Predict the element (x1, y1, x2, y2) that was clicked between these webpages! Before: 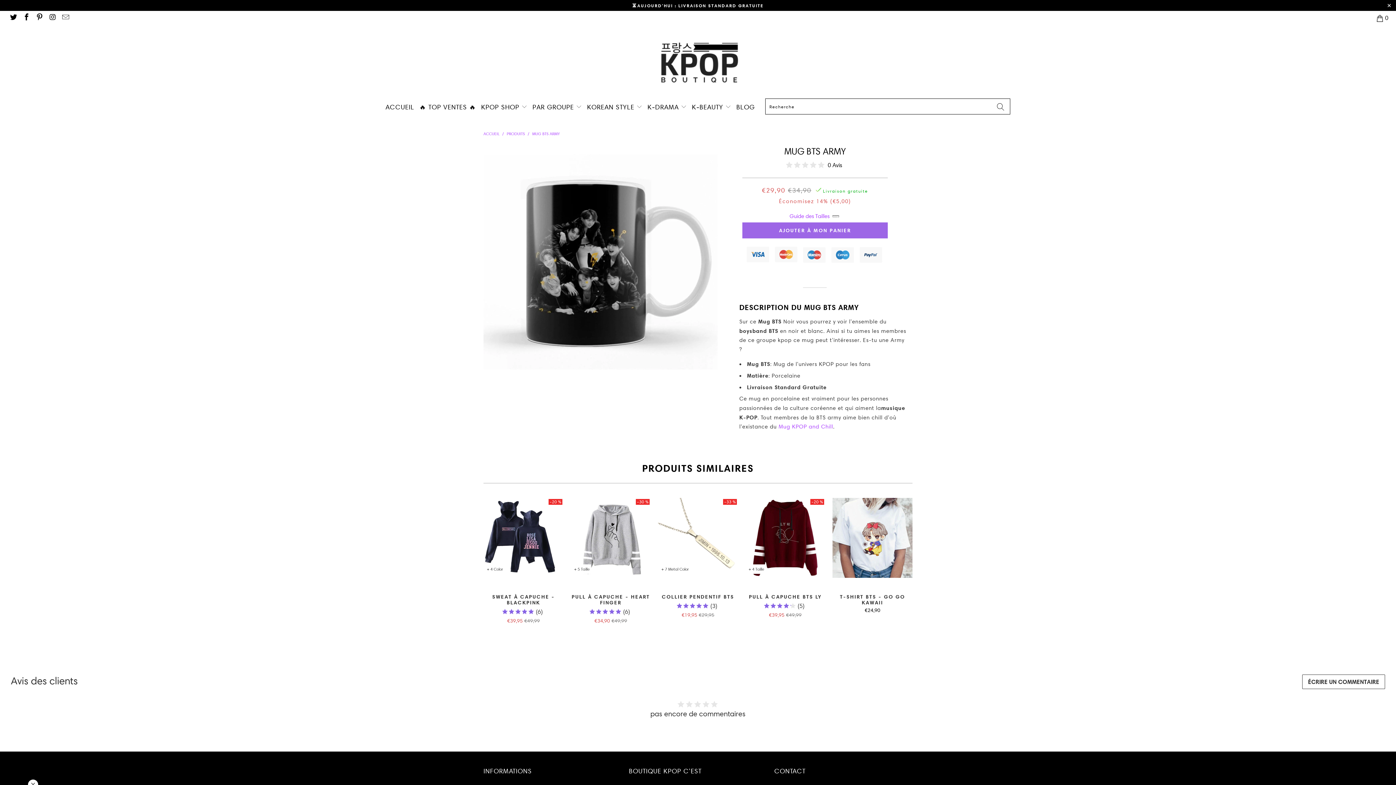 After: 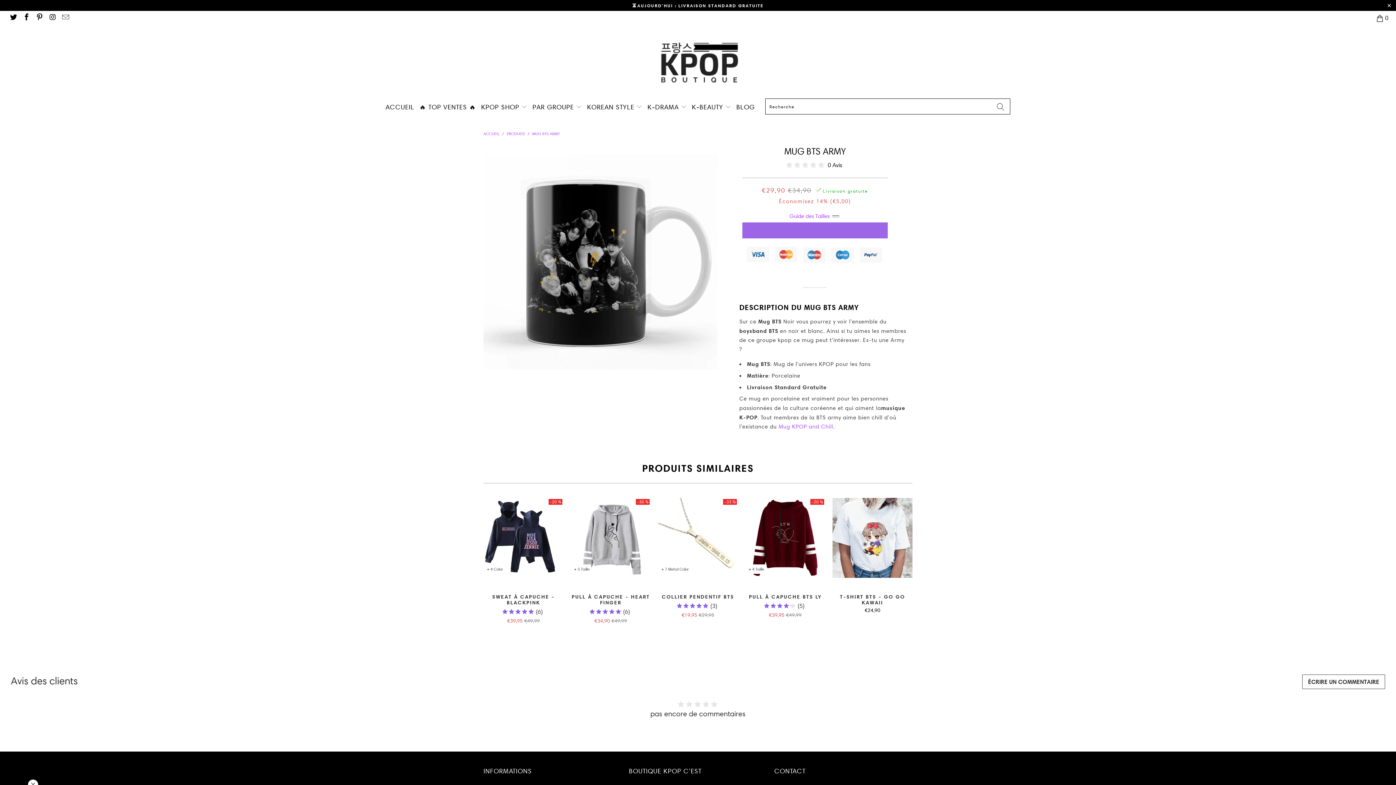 Action: bbox: (742, 222, 887, 238) label: AJOUTER À MON PANIER